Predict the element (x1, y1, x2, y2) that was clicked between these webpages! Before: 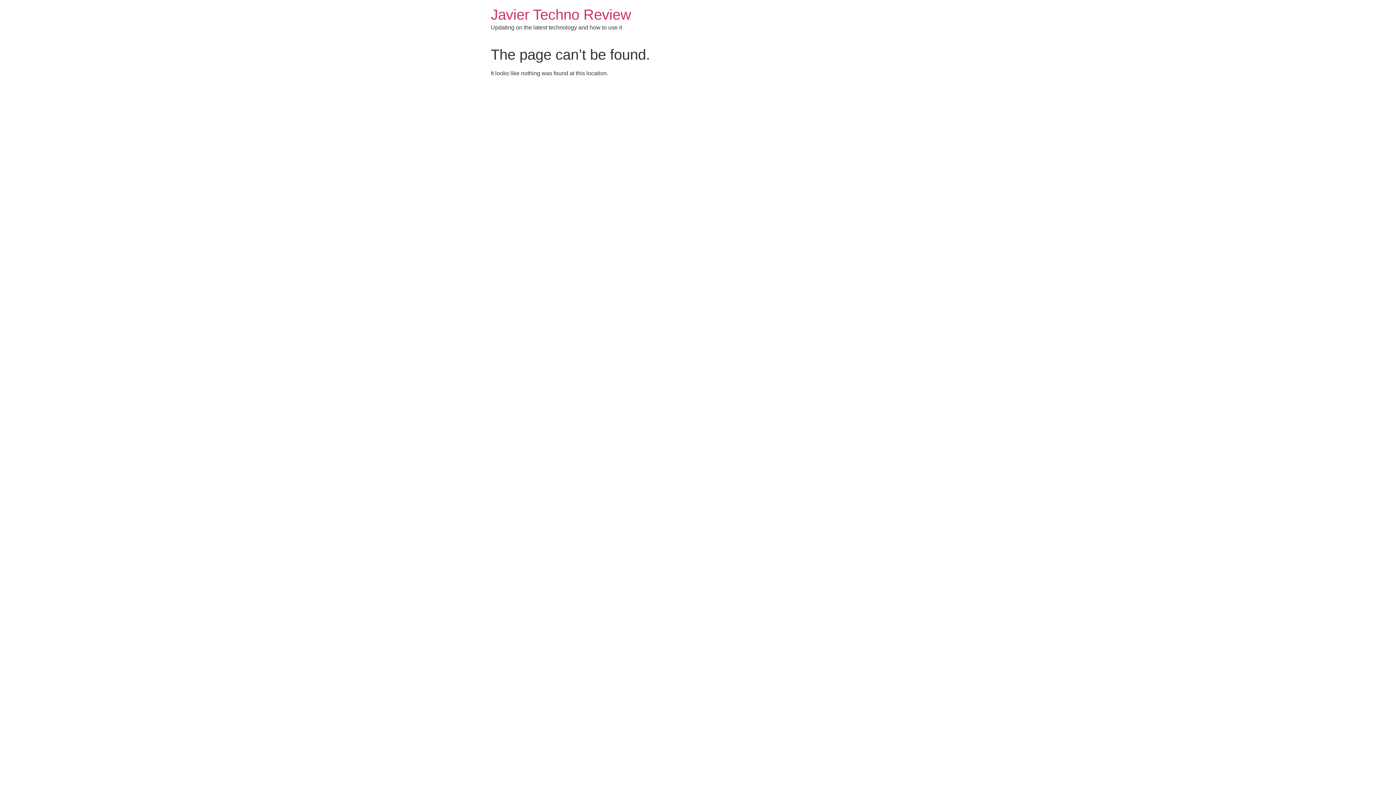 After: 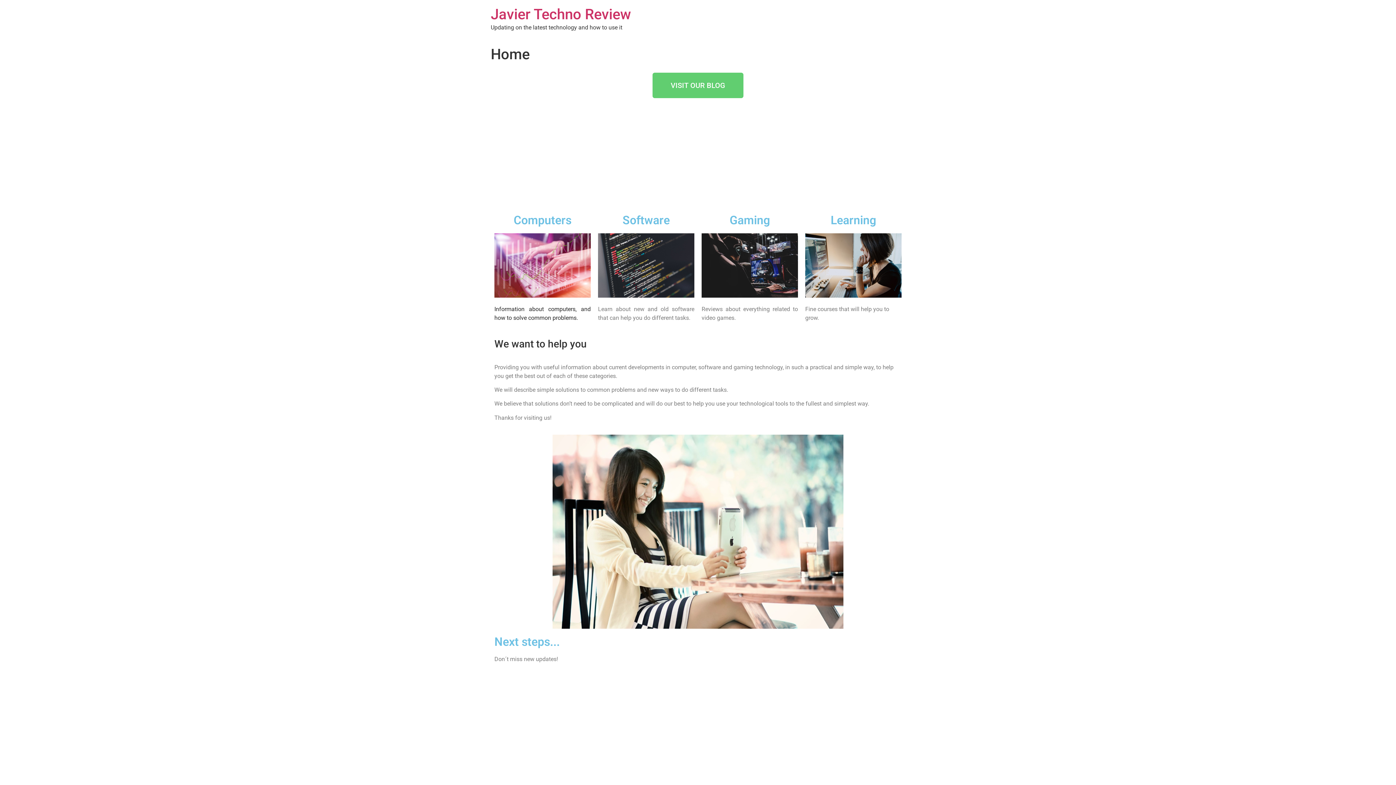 Action: label: Javier Techno Review bbox: (490, 6, 631, 22)